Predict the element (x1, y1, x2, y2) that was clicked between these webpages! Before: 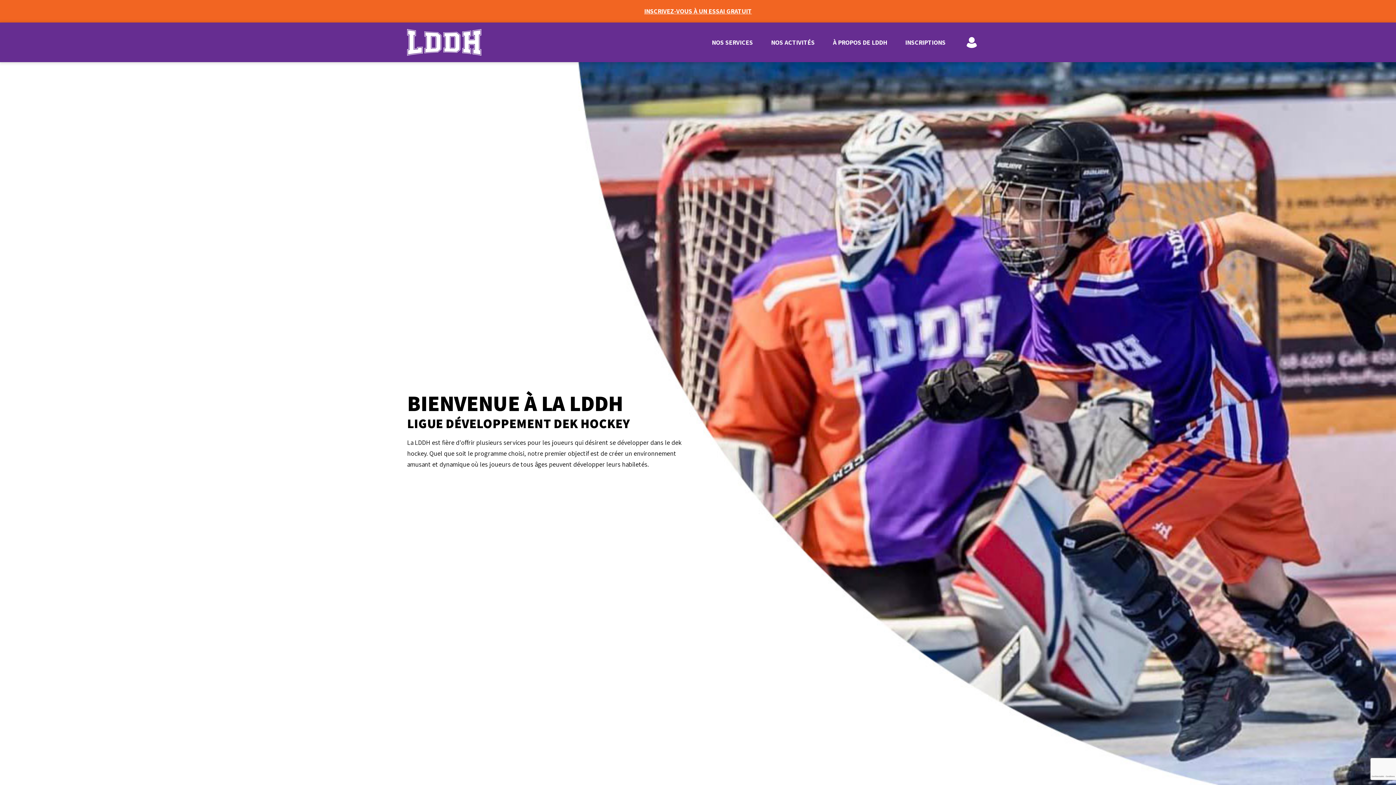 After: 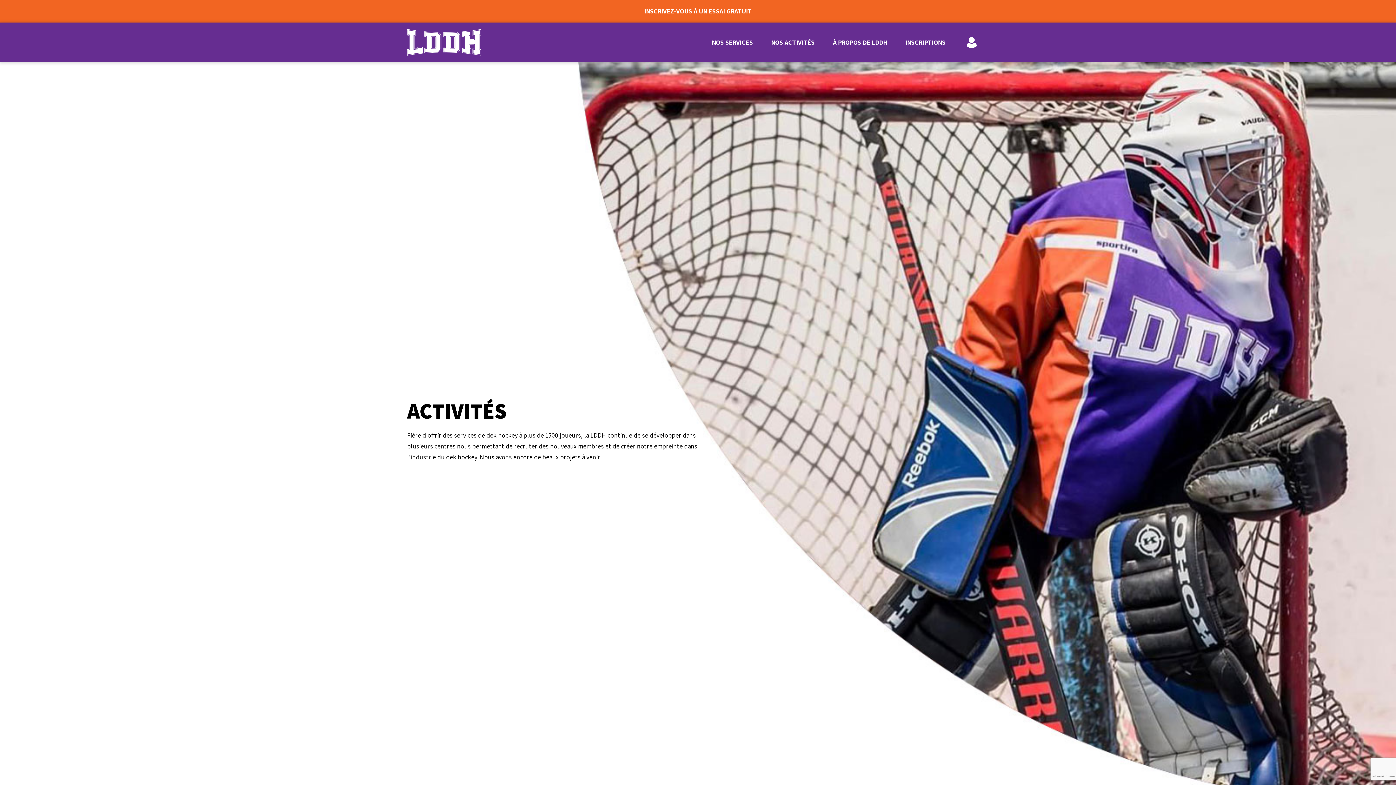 Action: label: NOS ACTIVITÉS bbox: (771, 36, 814, 47)